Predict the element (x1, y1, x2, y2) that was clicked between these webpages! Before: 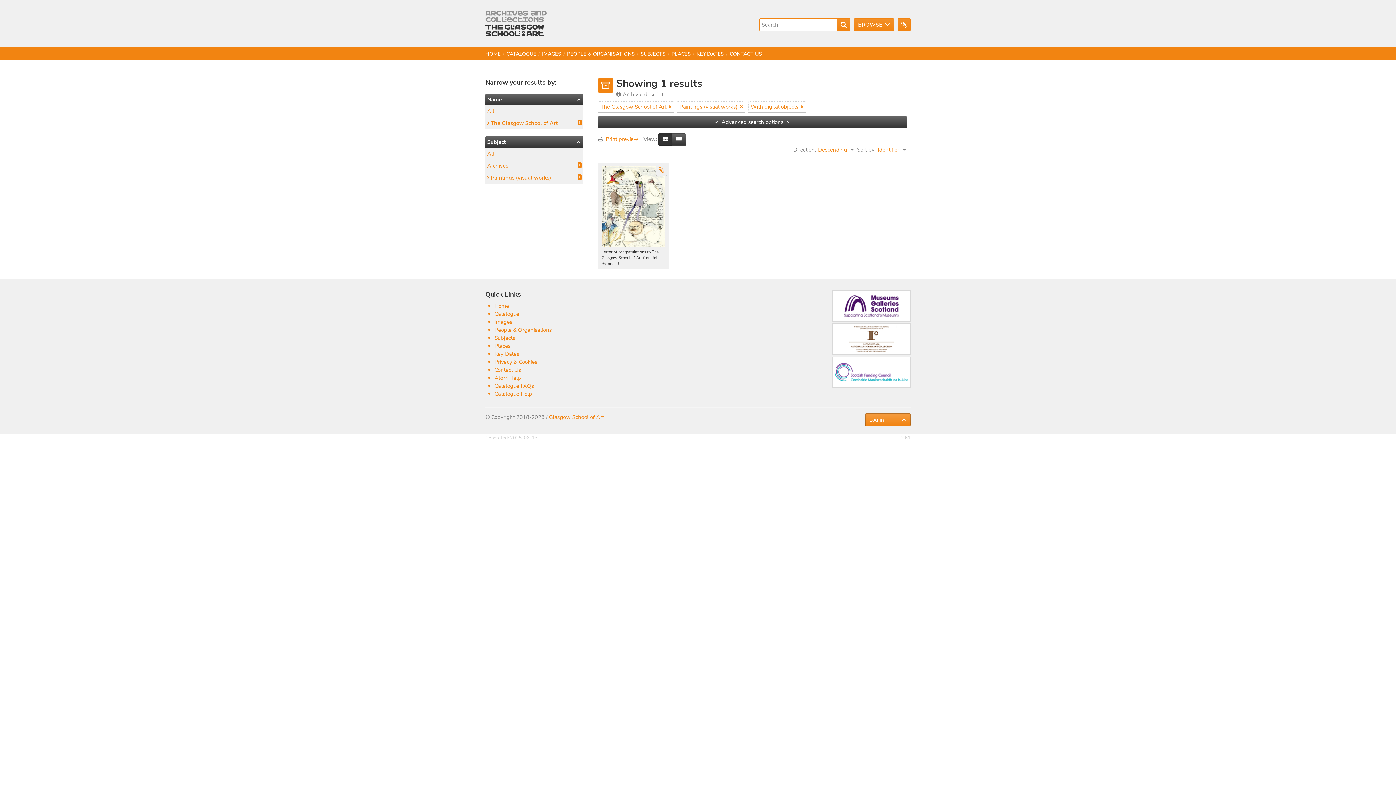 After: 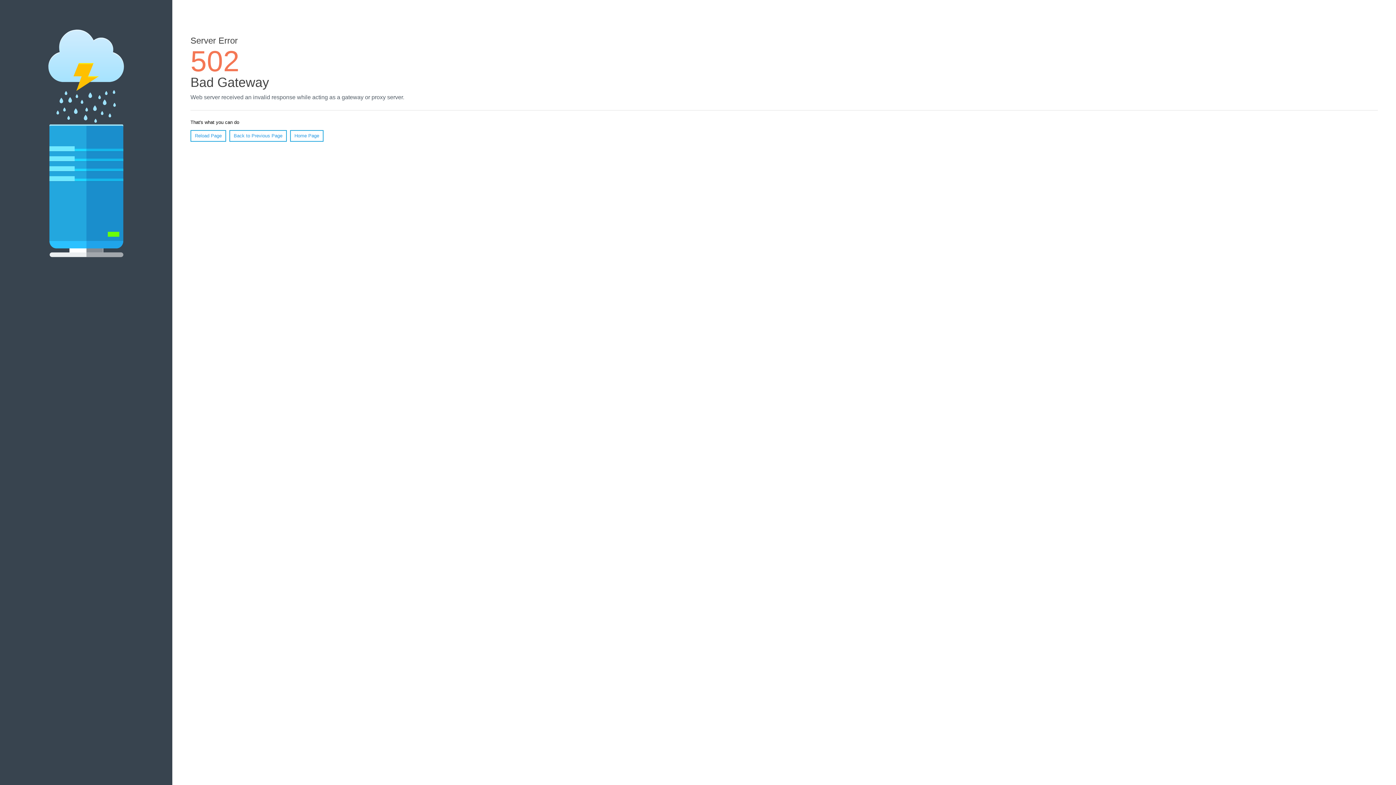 Action: bbox: (658, 133, 672, 145)